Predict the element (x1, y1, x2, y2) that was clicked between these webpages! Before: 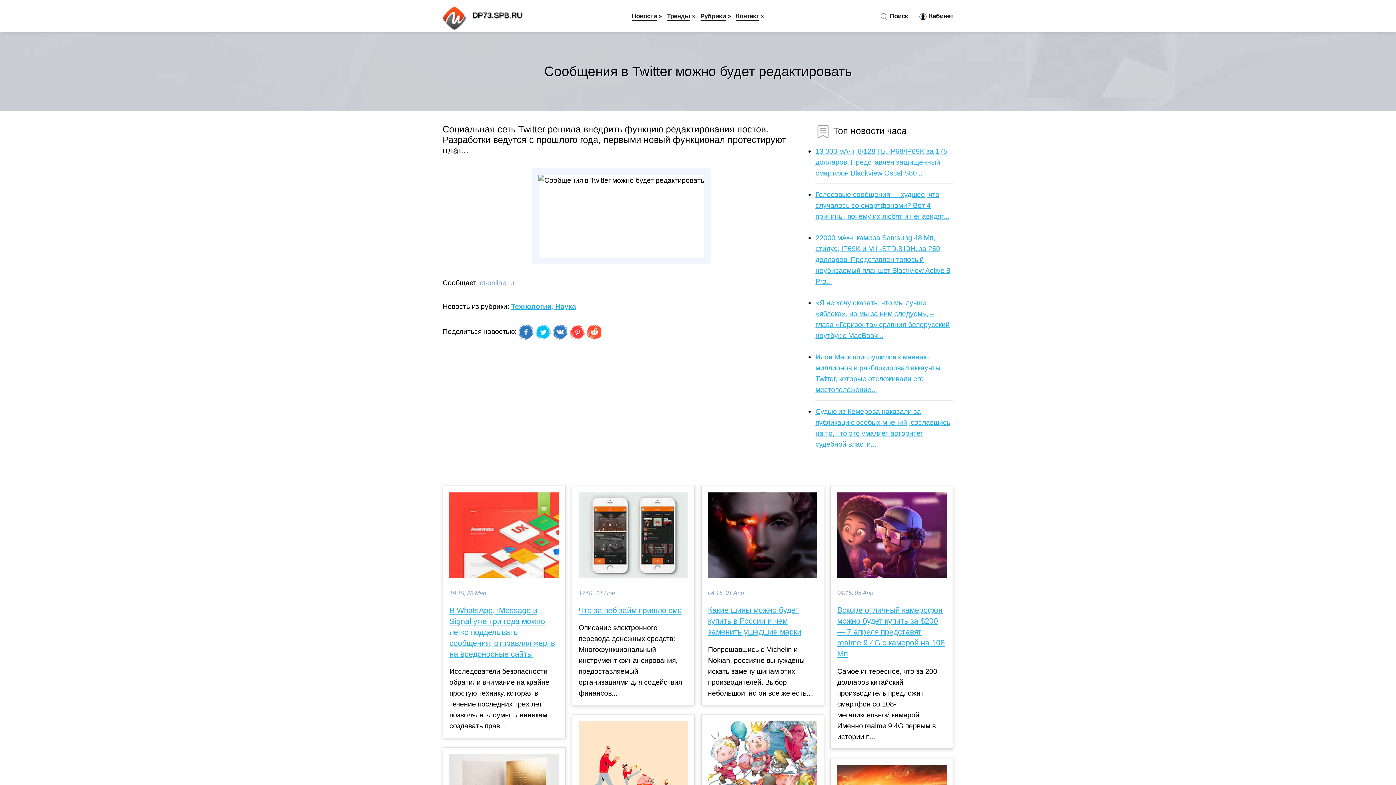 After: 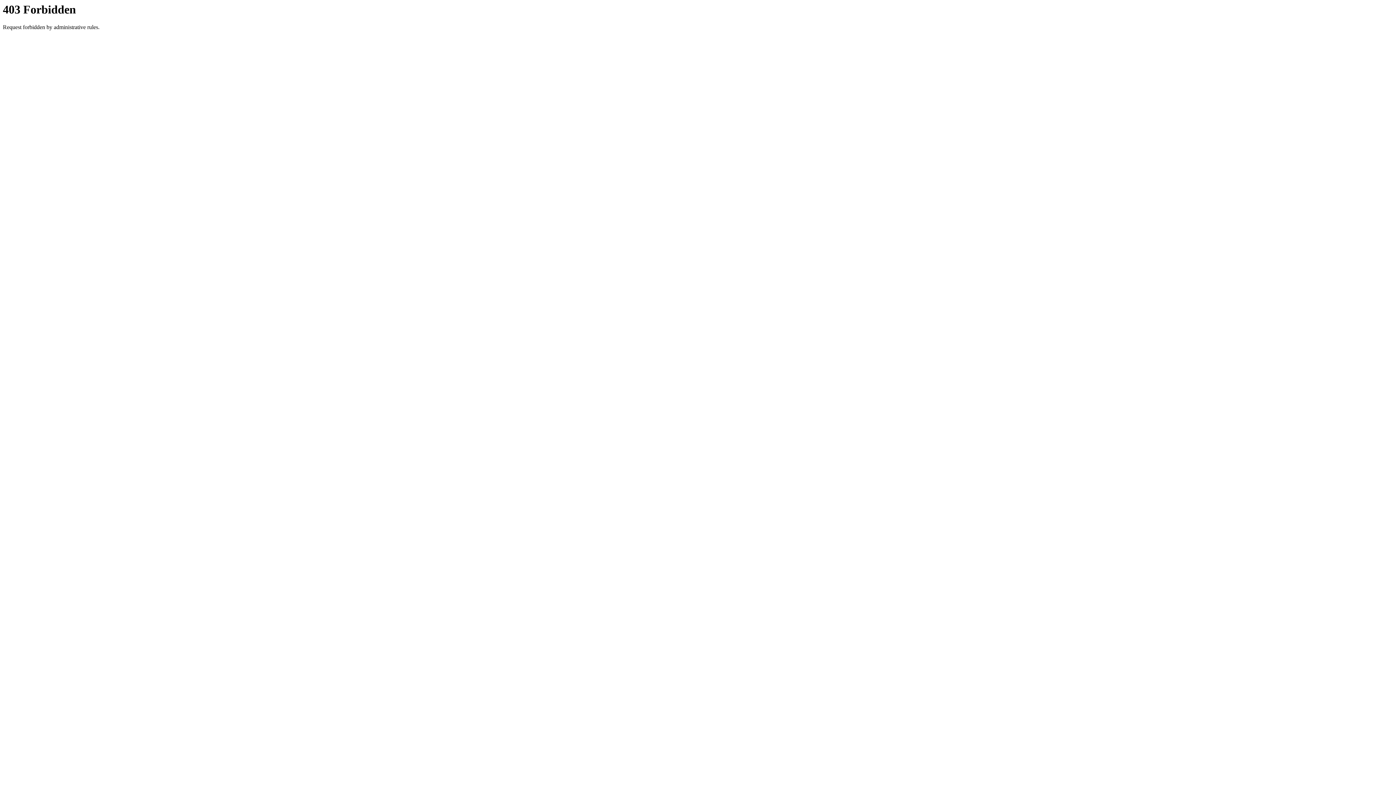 Action: label: 22000 мА•ч, камера Samsung 48 Мп, стилус, IP69K и MIL-STD-810H, за 250 долларов. Представлен топовый неубиваемый планшет Blackview Active 8 Pro... bbox: (815, 233, 950, 285)